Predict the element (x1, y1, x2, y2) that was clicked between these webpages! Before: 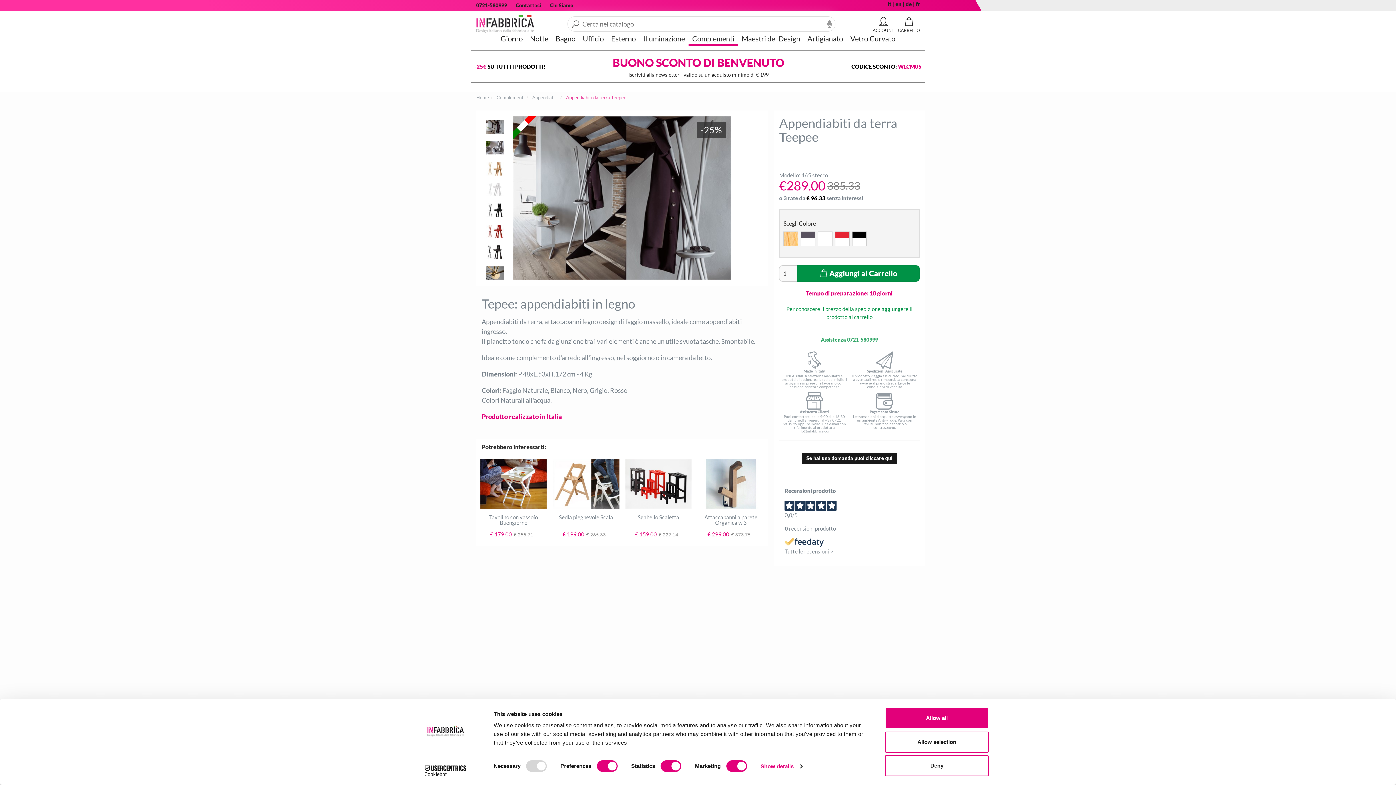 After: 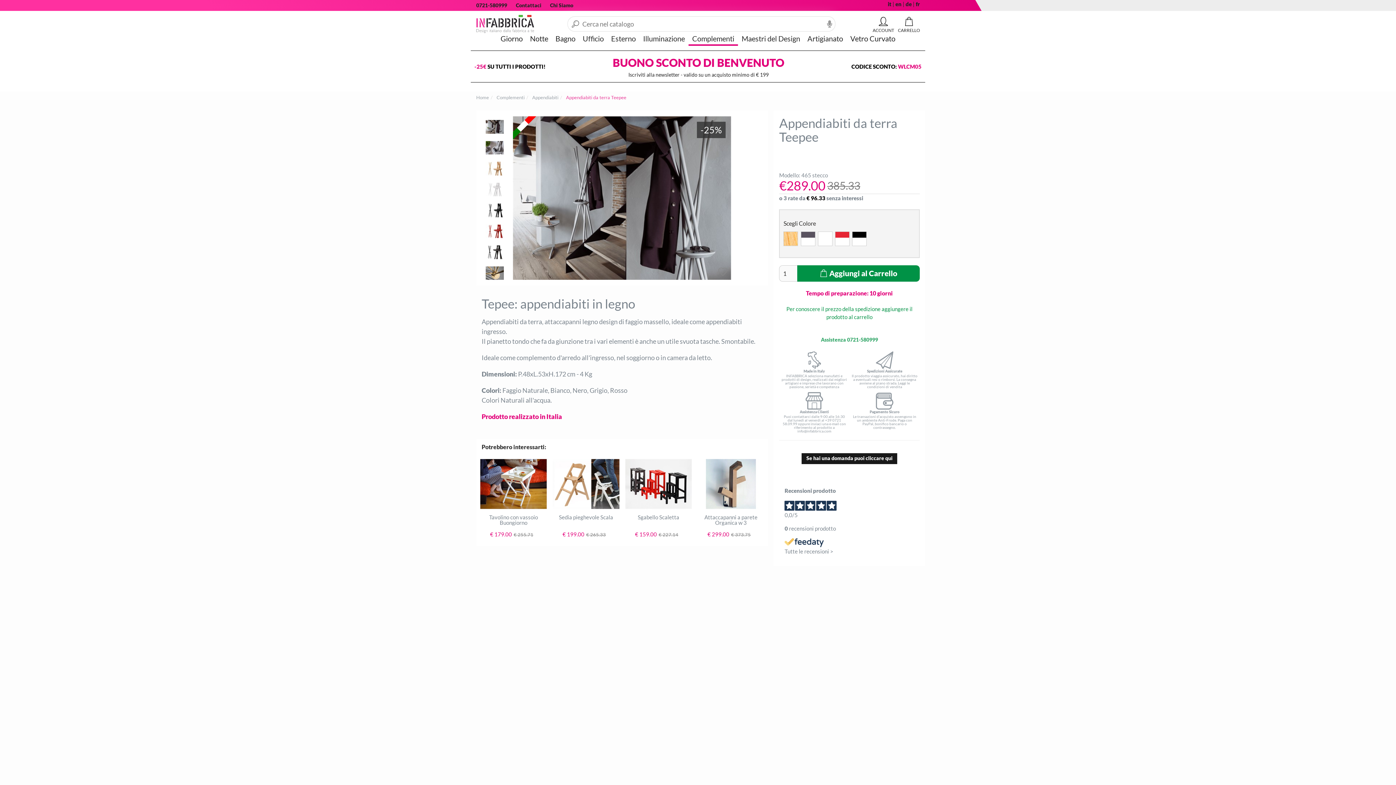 Action: label: Deny bbox: (885, 755, 989, 776)